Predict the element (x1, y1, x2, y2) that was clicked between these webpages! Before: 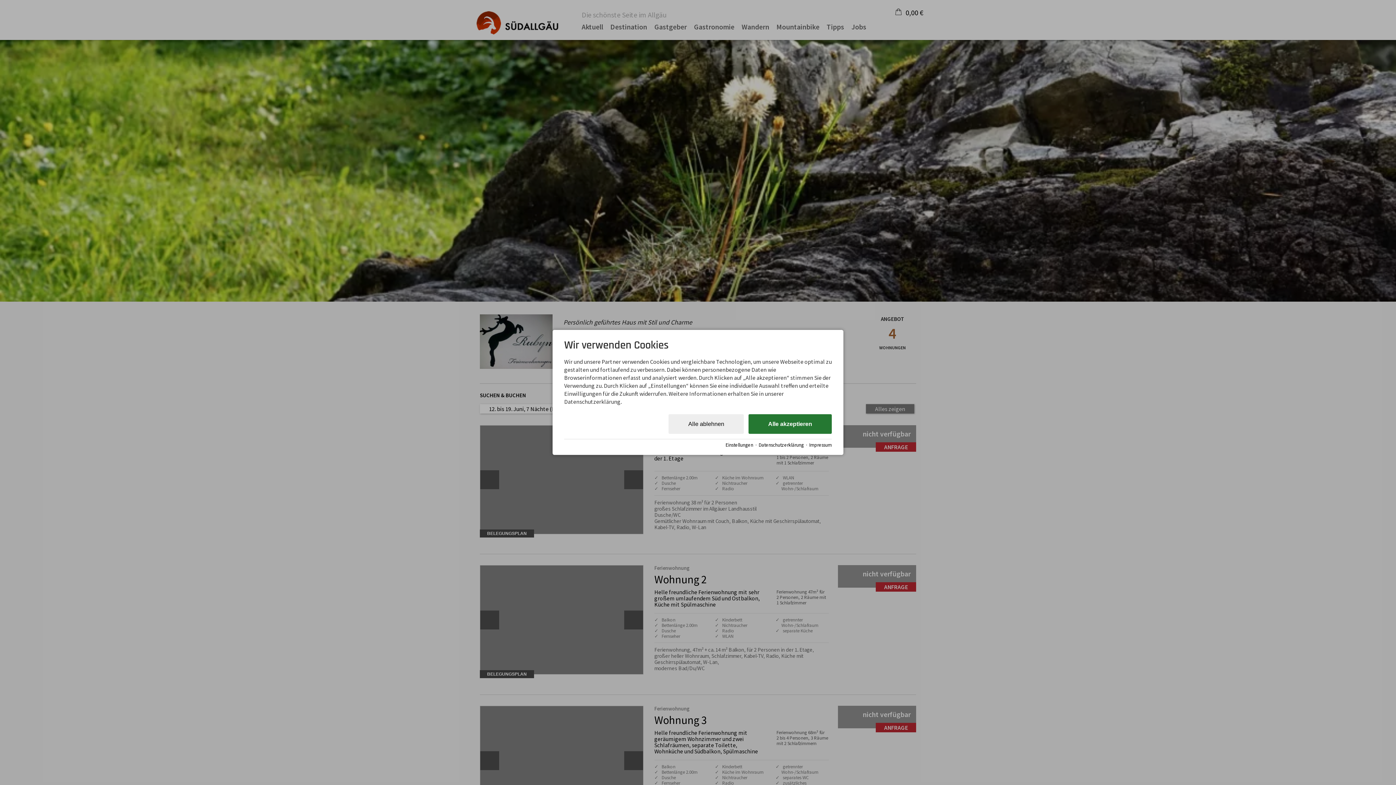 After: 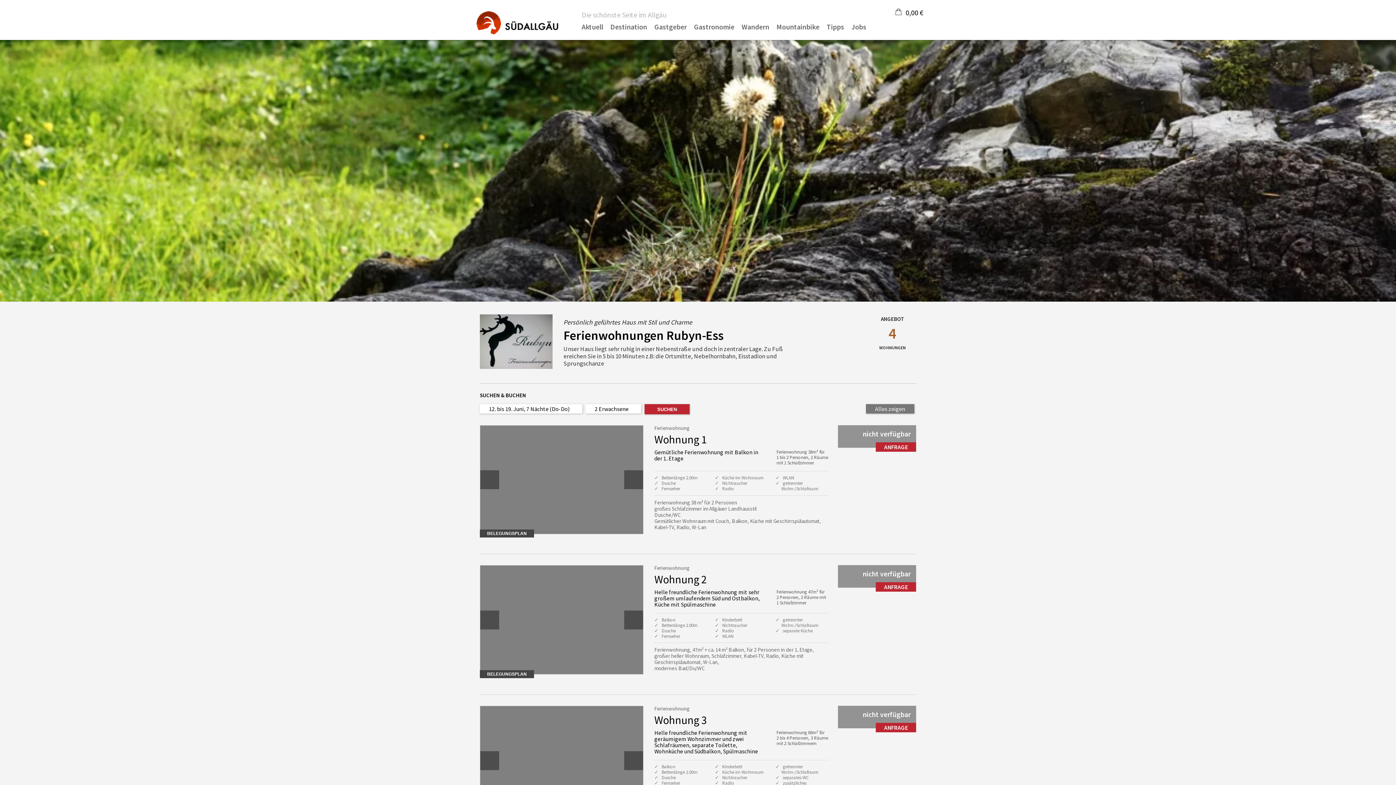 Action: bbox: (668, 414, 744, 434) label: Alle ablehnen